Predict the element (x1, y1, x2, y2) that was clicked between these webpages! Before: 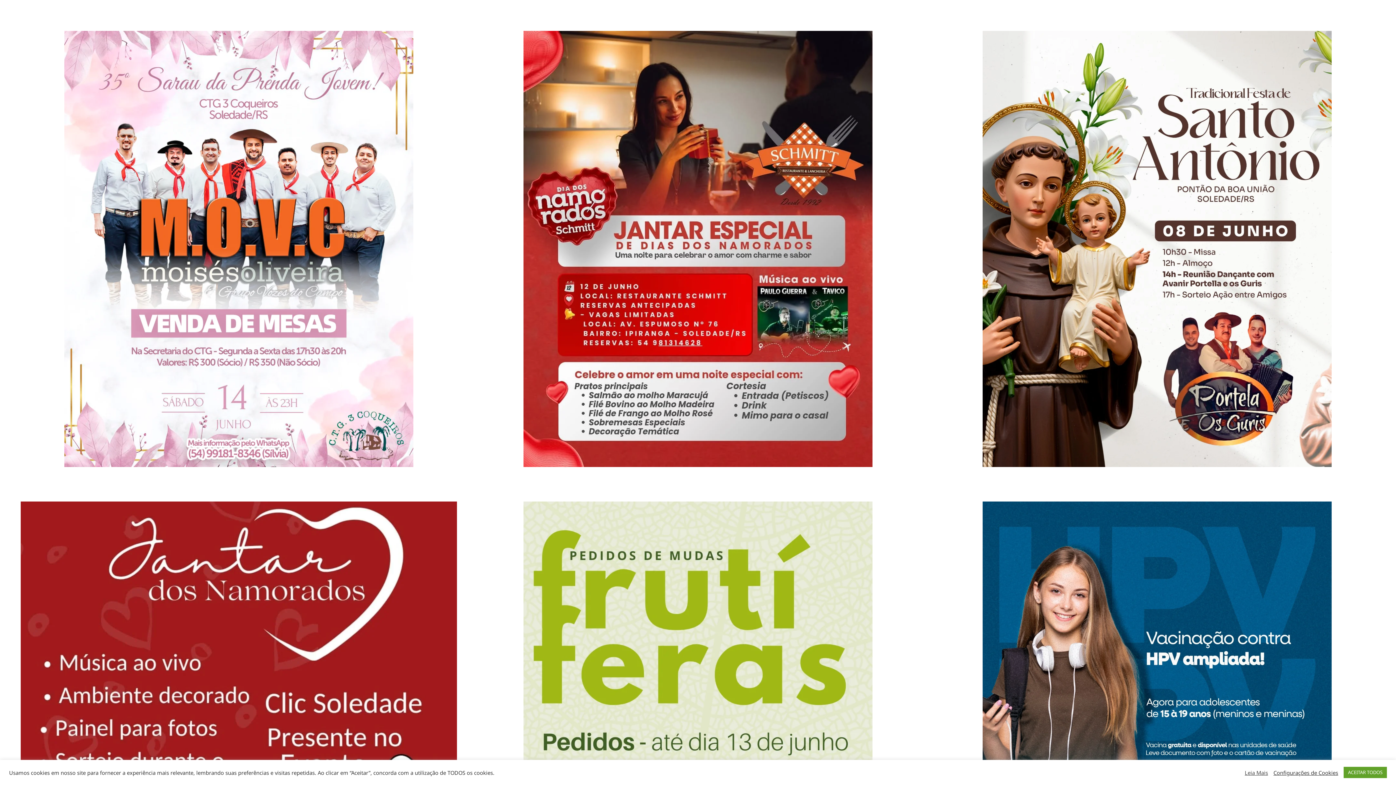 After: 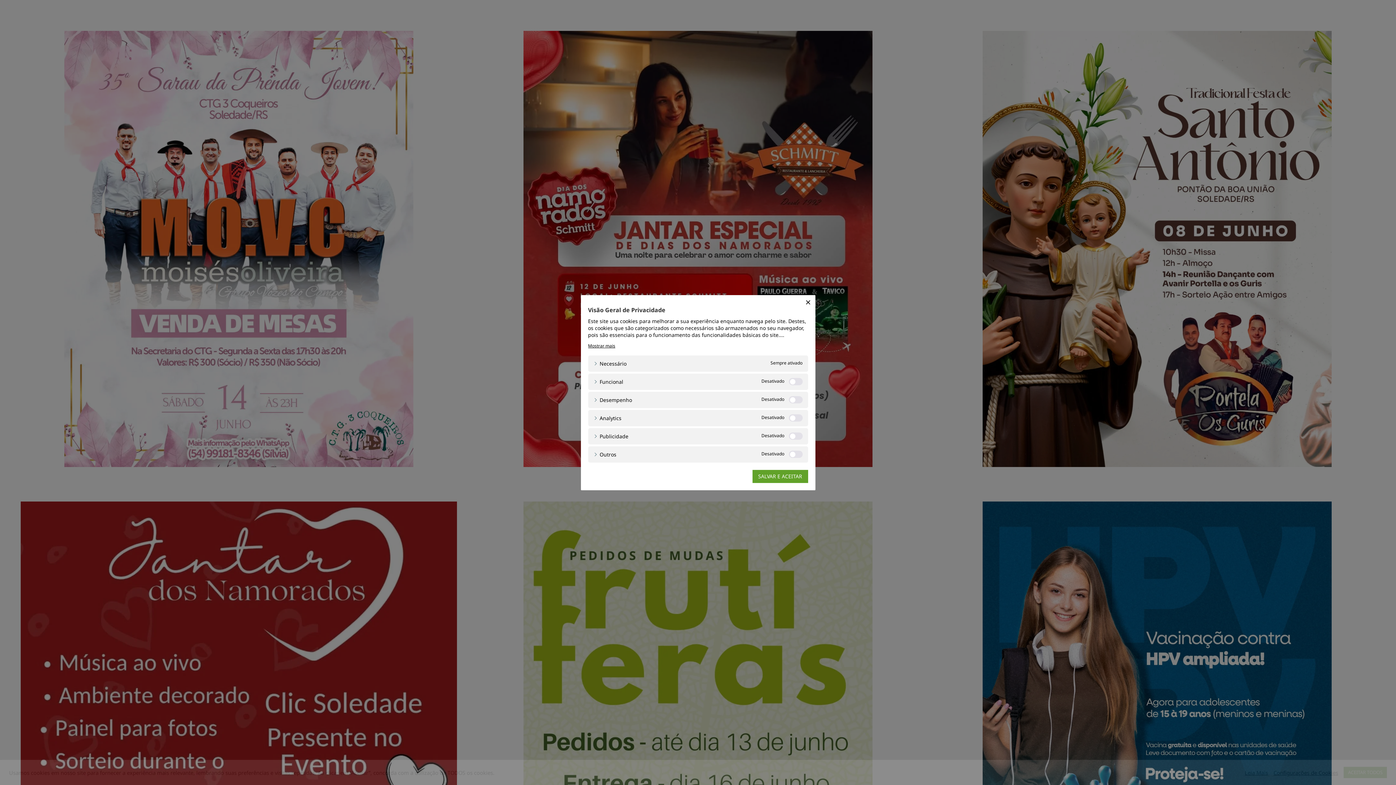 Action: label: Configurações de Cookies bbox: (1273, 769, 1338, 776)